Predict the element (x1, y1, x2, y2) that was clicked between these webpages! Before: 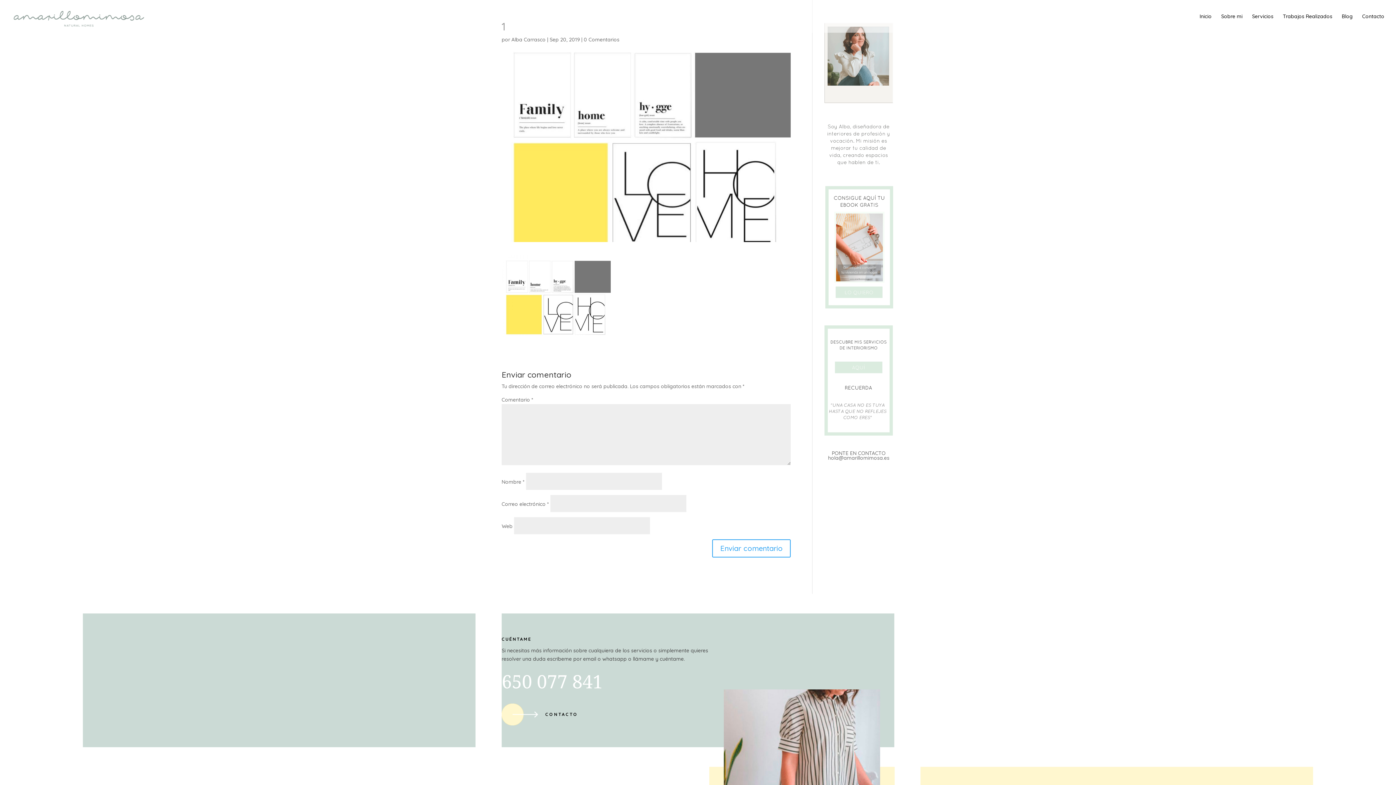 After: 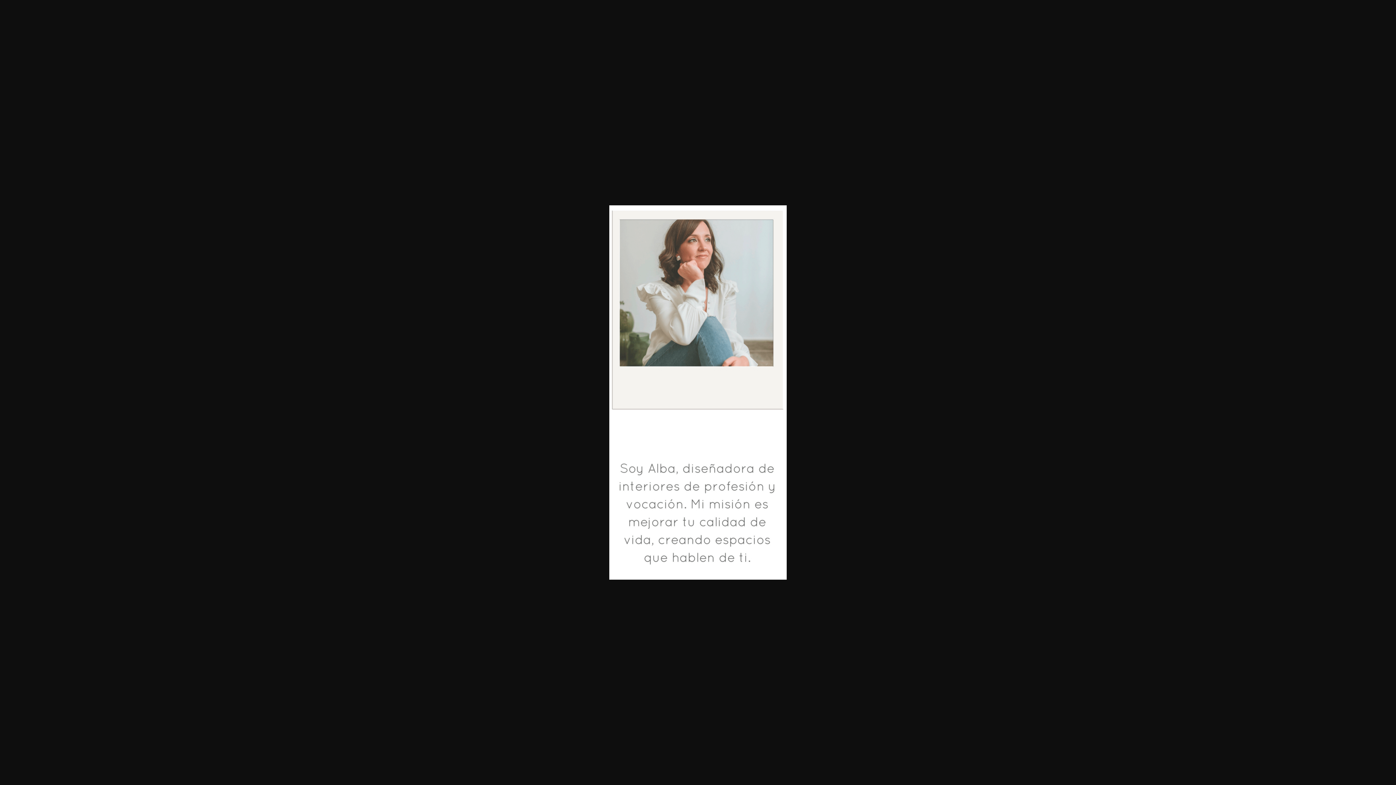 Action: bbox: (823, 166, 894, 172)